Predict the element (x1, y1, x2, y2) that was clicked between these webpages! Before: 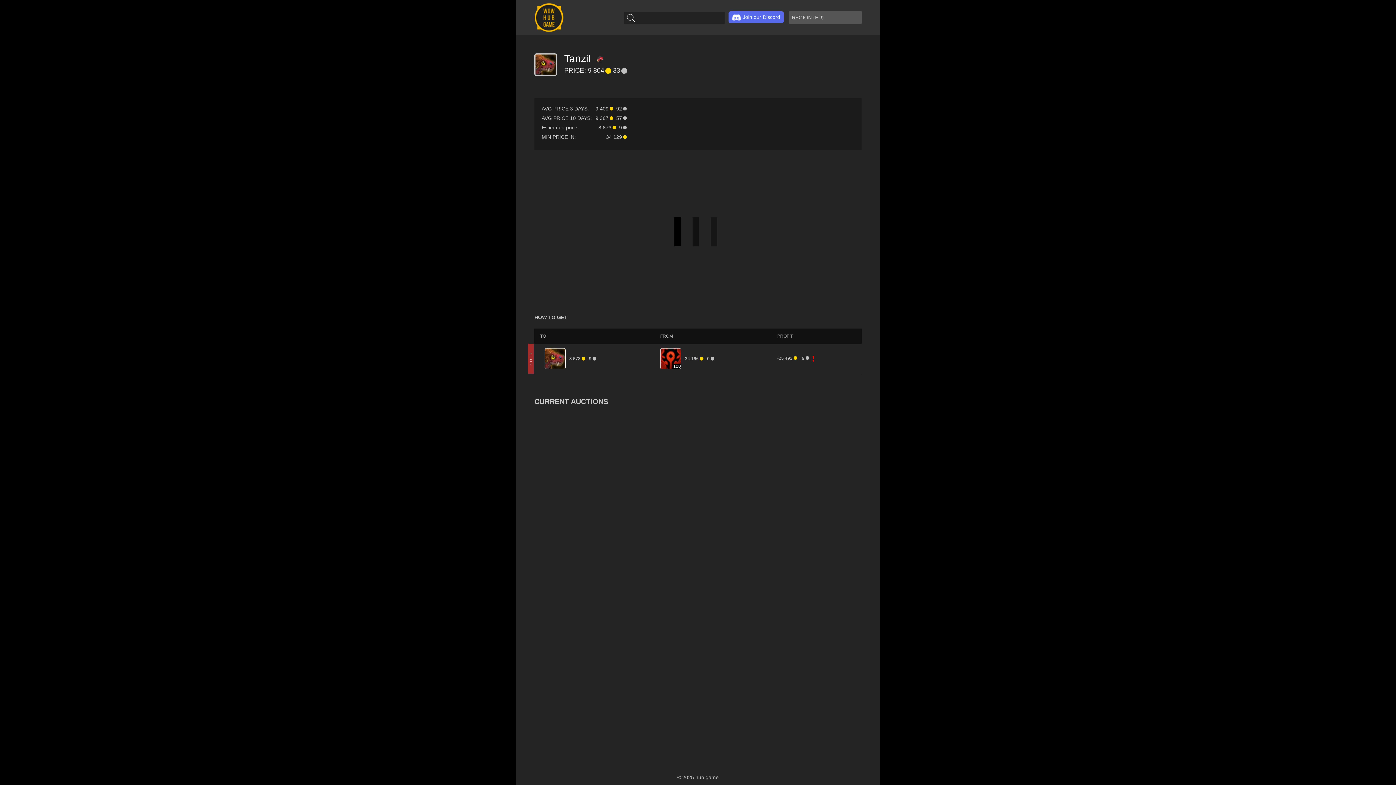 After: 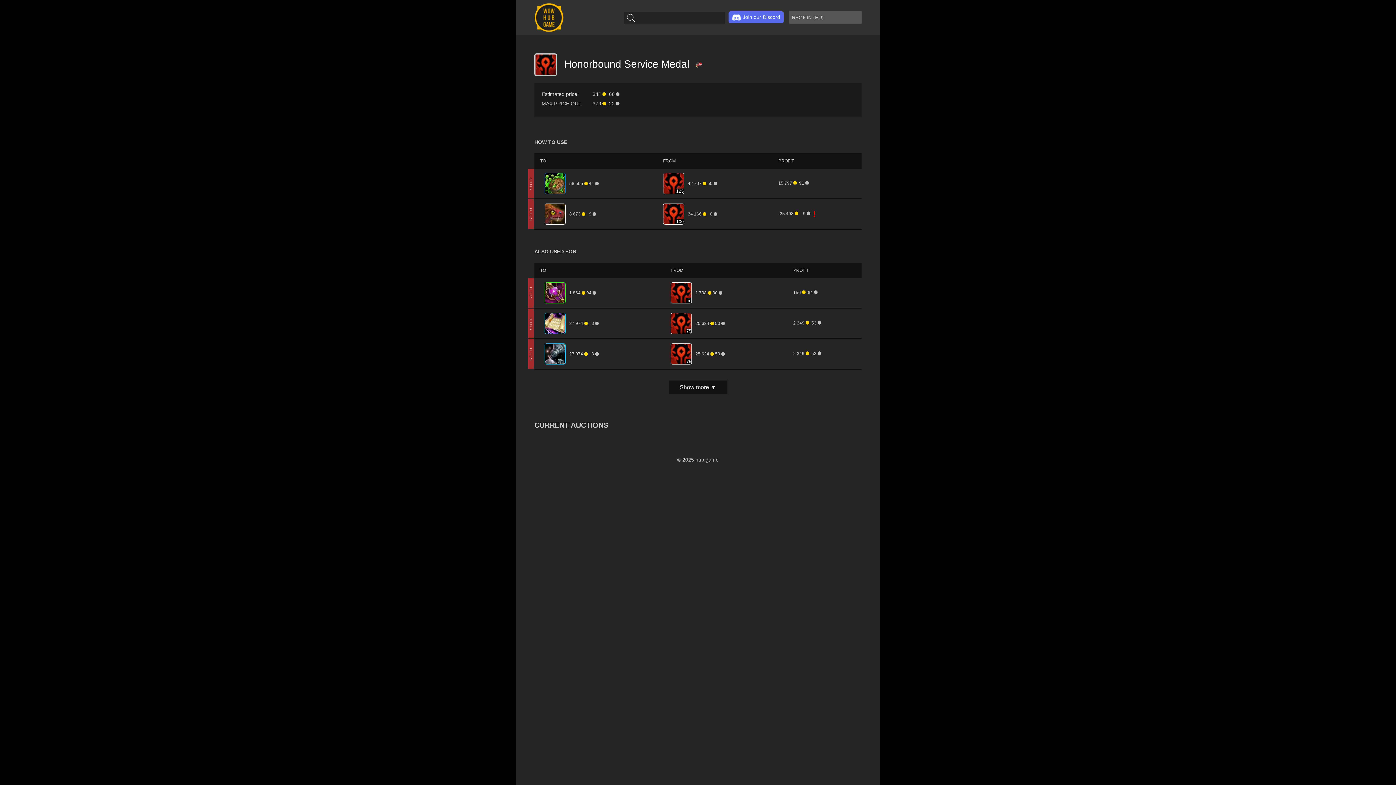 Action: bbox: (660, 348, 681, 369) label: 341 66 x 100 = 34 166 0
100